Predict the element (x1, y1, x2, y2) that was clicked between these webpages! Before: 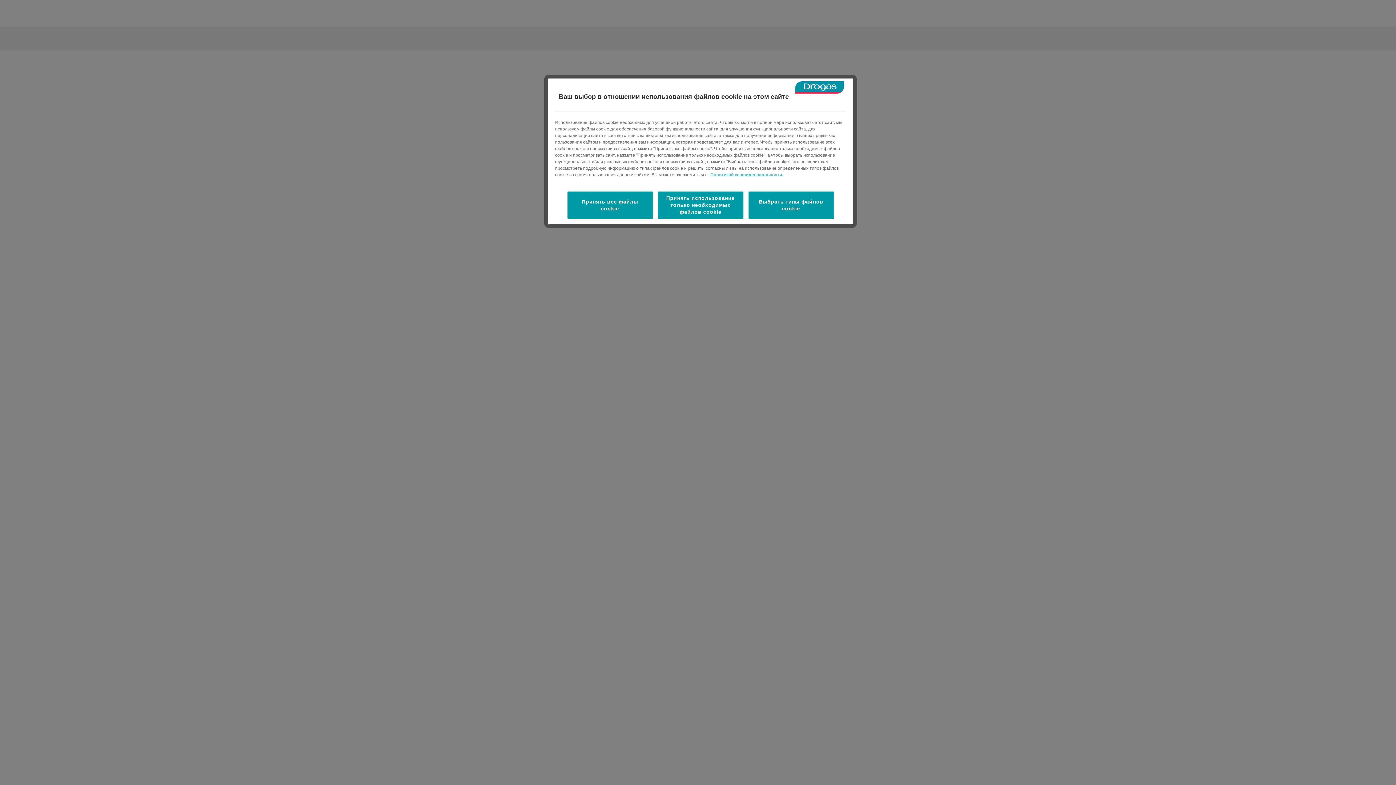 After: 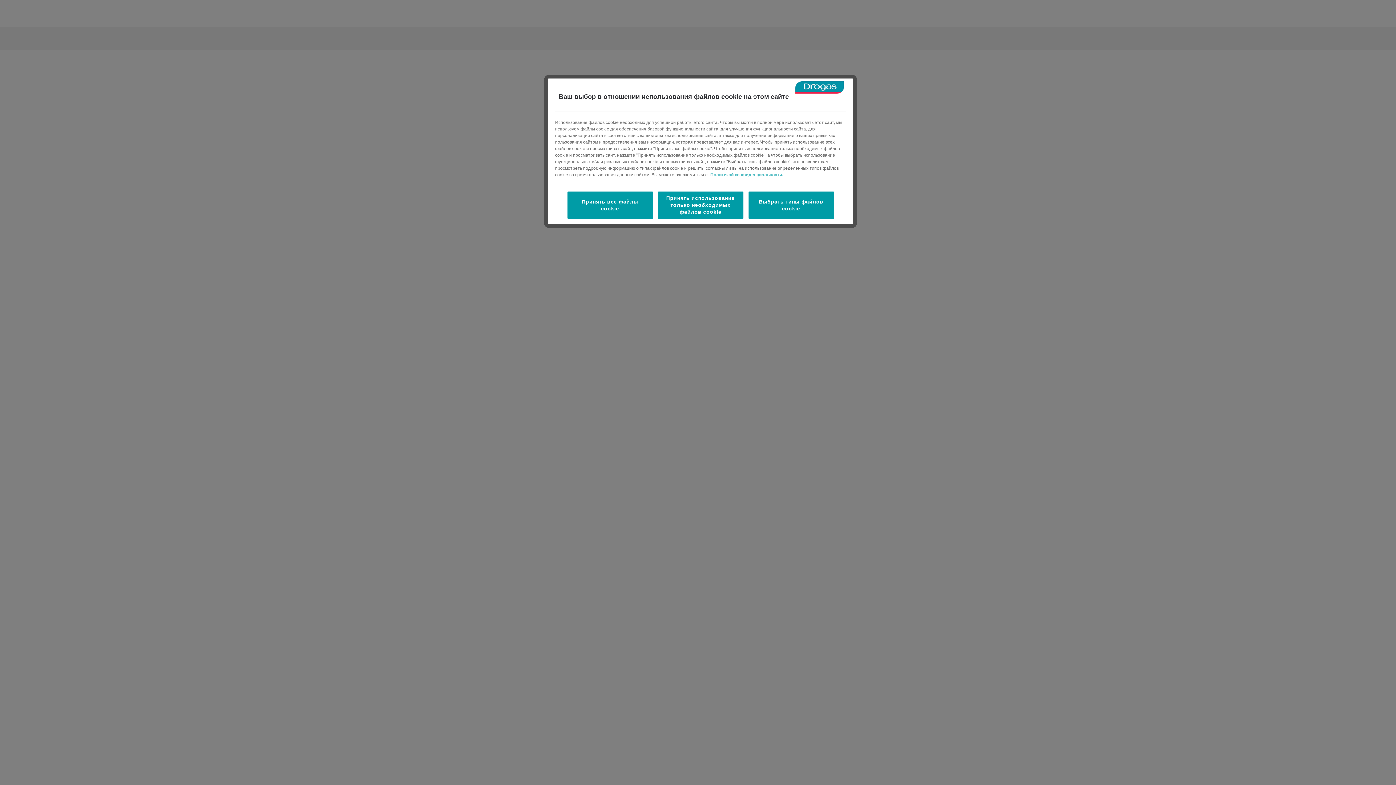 Action: bbox: (710, 172, 783, 177) label: Дополнительная информация о вашей конфиденциальности, откроется в новом окне